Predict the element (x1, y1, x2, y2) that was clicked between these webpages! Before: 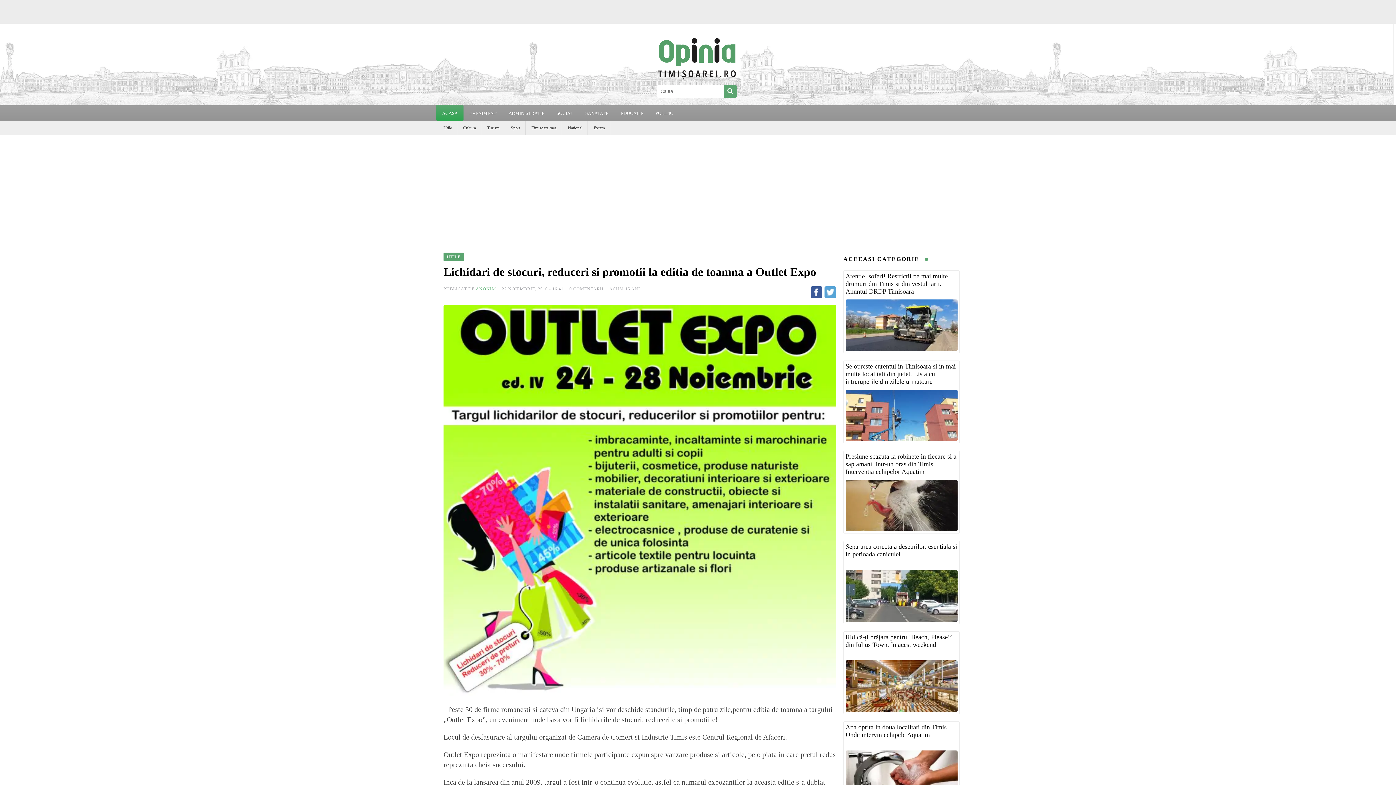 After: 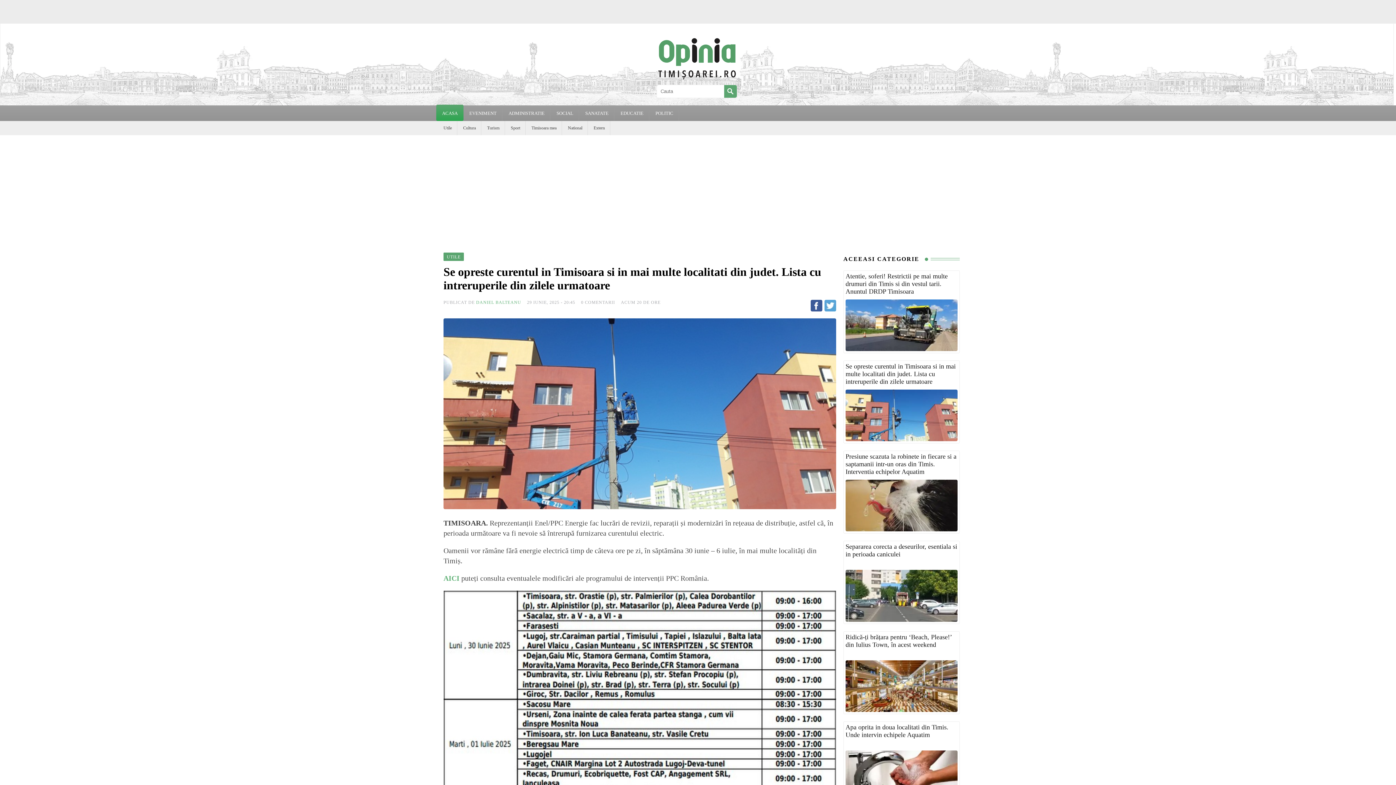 Action: bbox: (845, 436, 957, 442)